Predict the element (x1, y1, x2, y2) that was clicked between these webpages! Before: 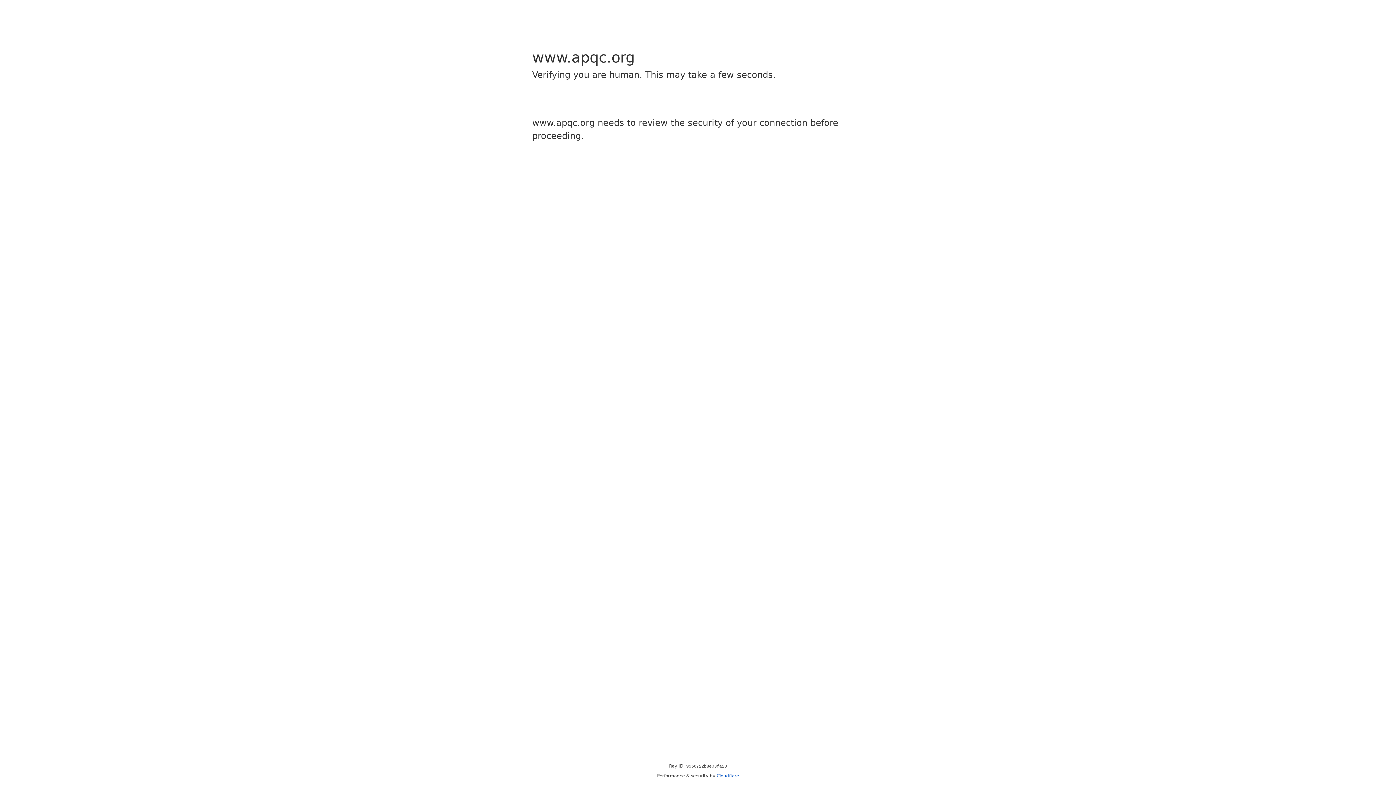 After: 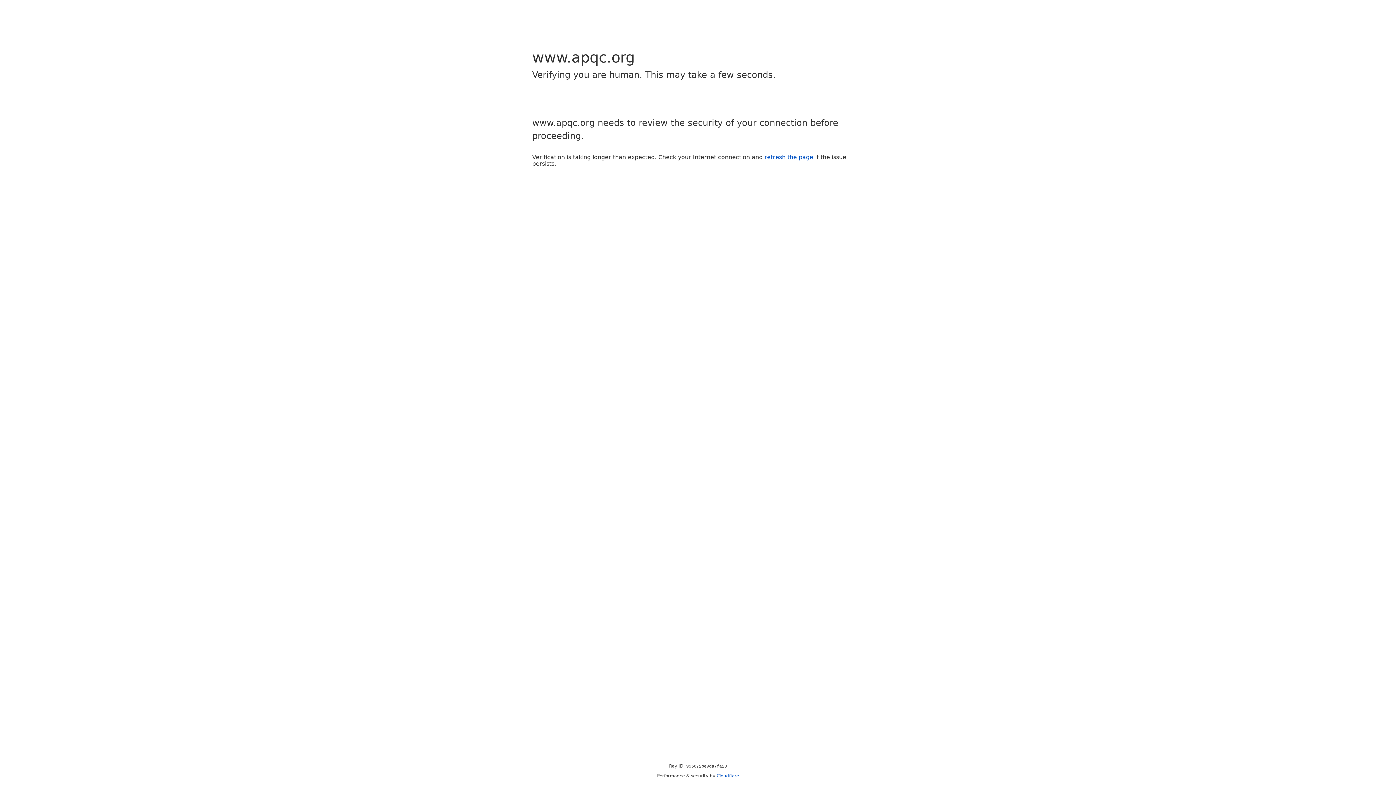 Action: label: Cloudflare bbox: (716, 773, 739, 778)